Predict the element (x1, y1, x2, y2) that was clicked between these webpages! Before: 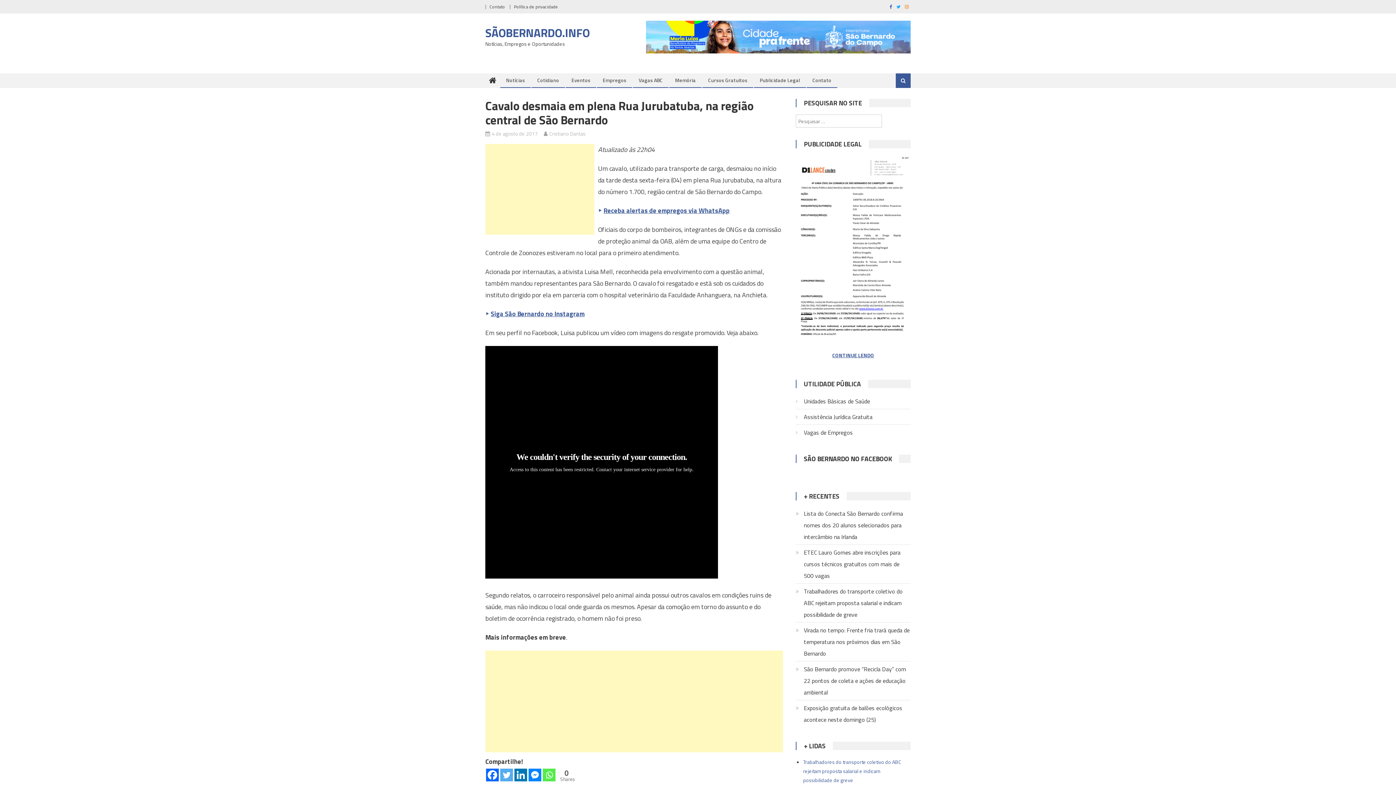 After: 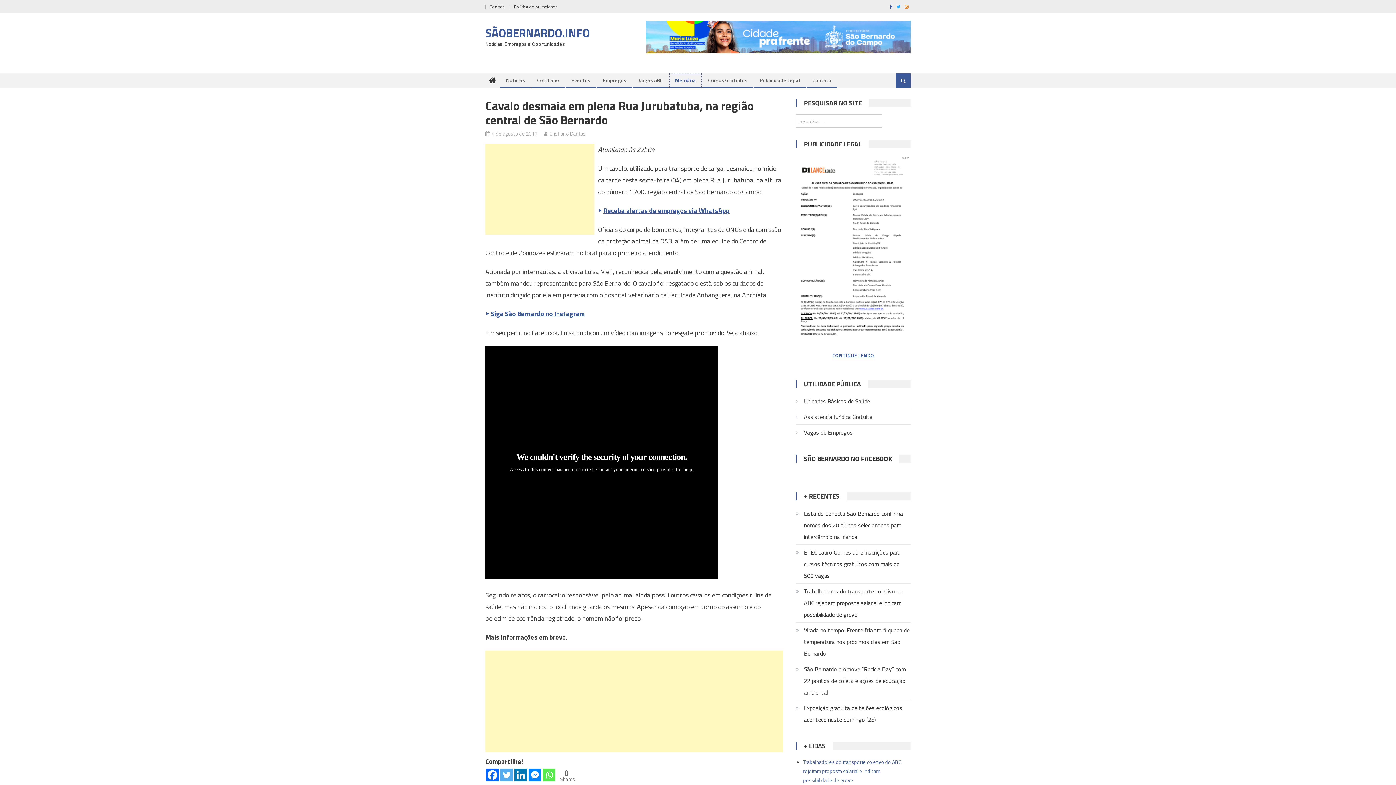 Action: bbox: (669, 73, 701, 87) label: Memória